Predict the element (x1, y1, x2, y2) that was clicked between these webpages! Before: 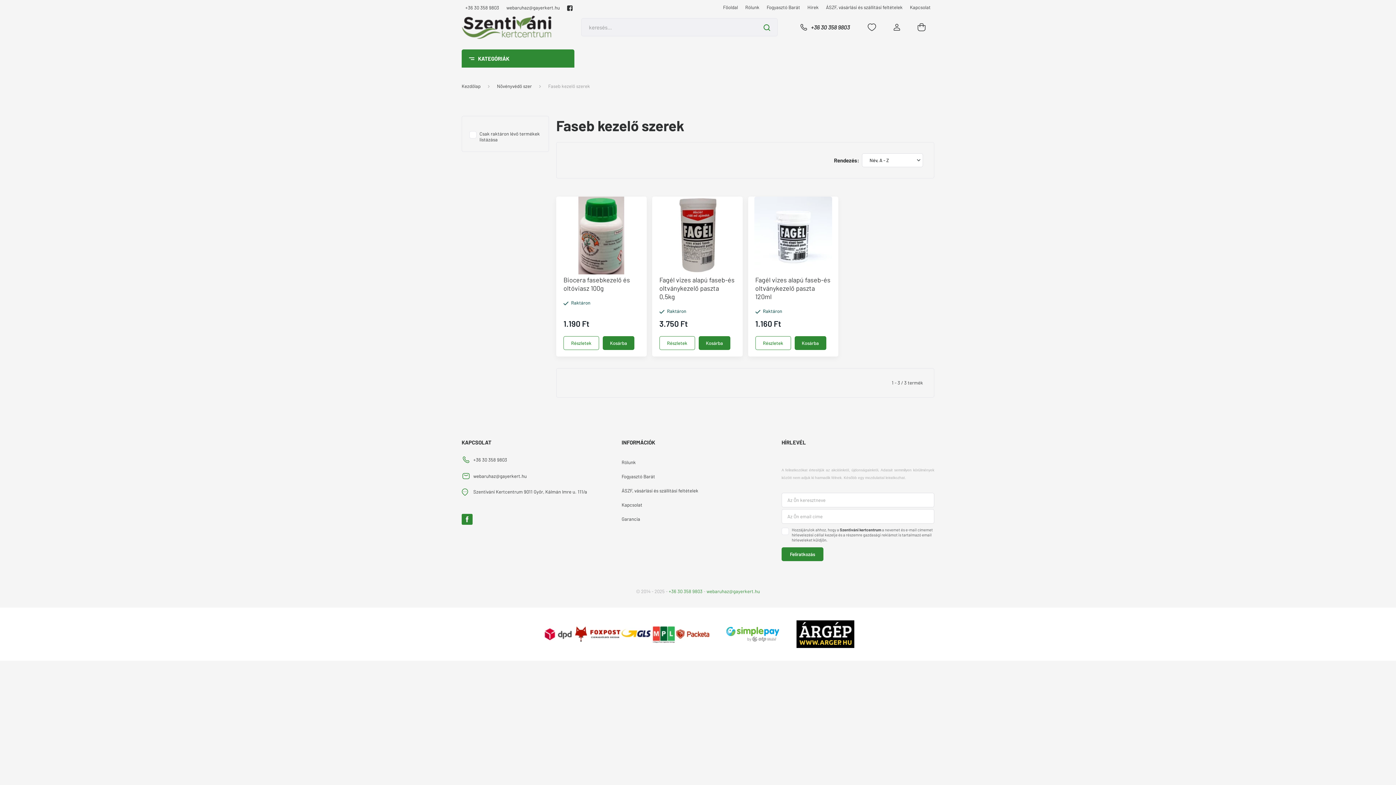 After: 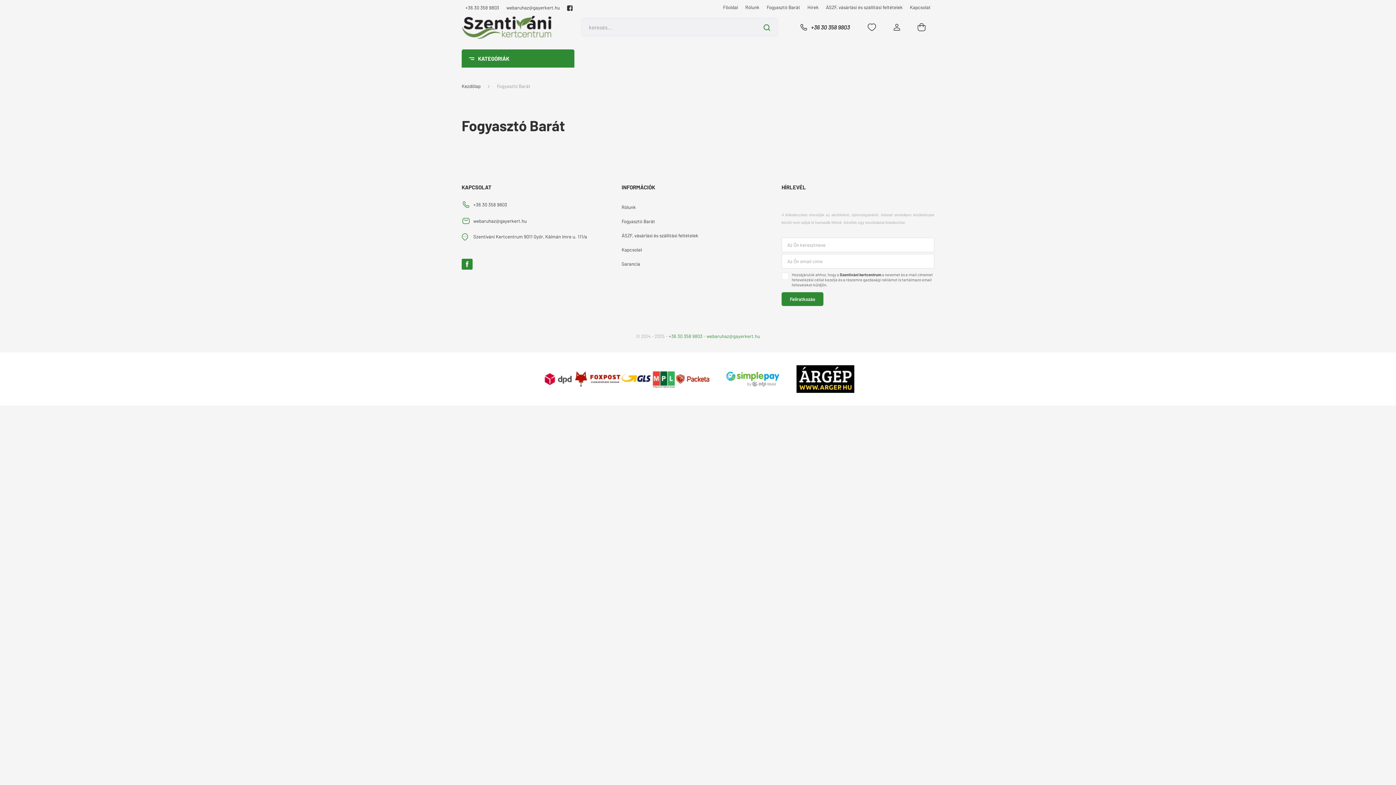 Action: bbox: (621, 469, 774, 484) label: Fogyasztó Barát